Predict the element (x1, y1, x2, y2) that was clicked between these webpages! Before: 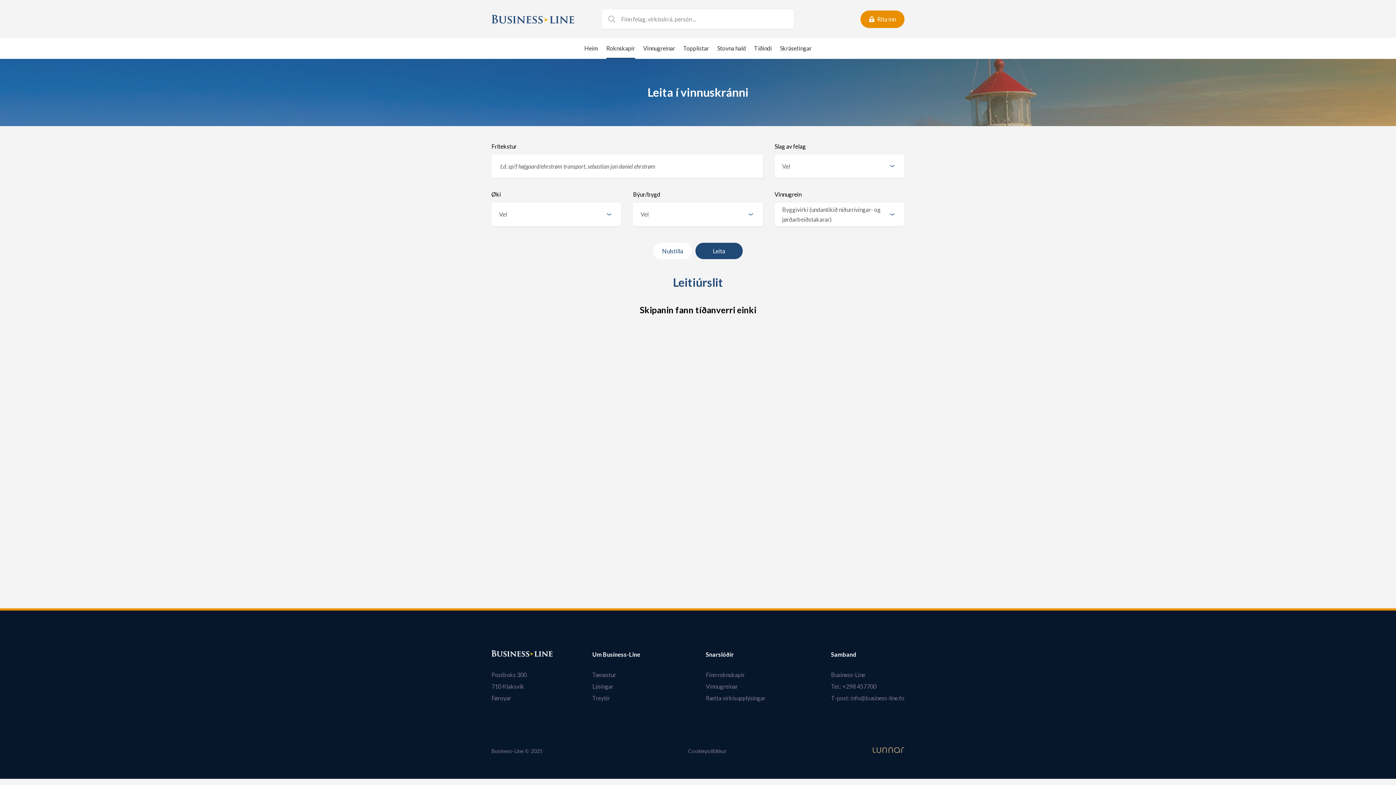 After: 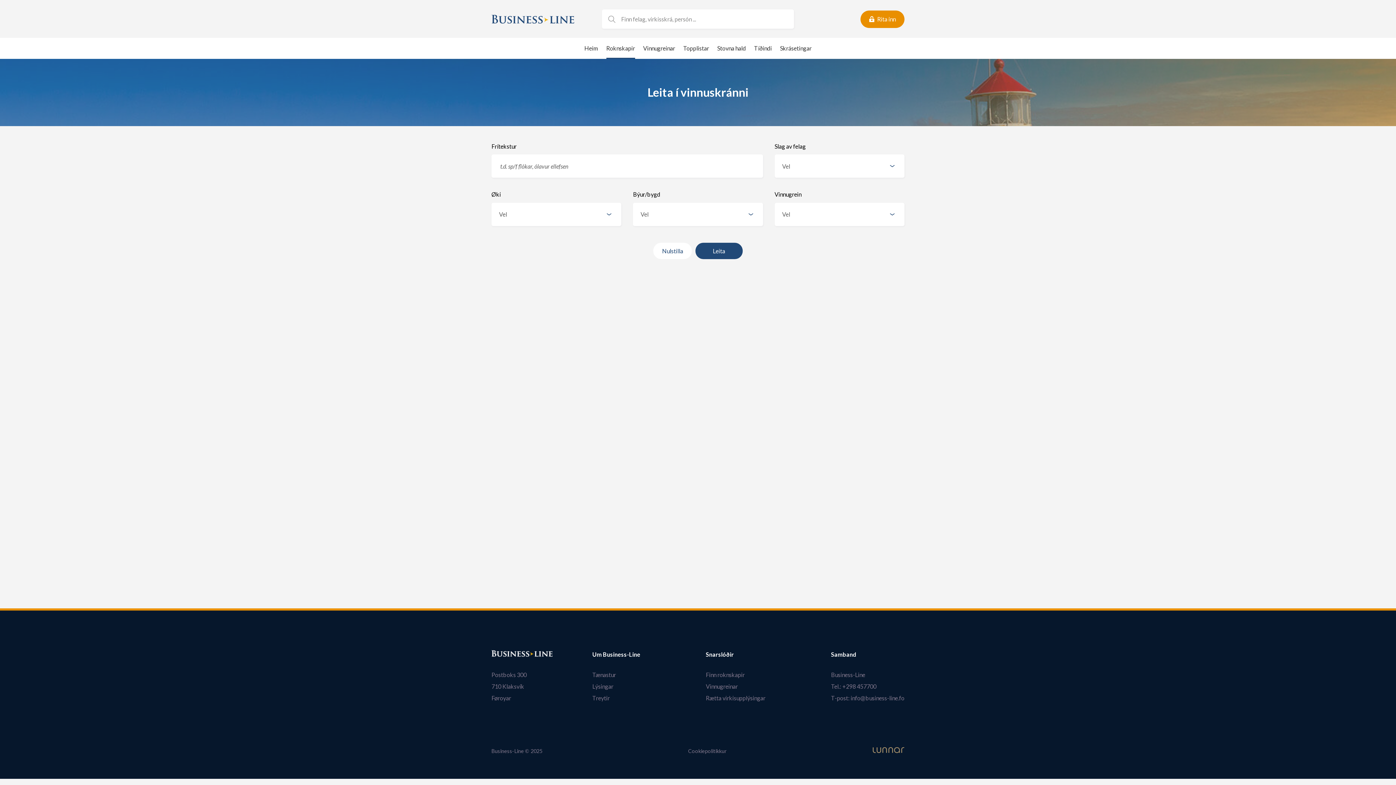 Action: label: Finn roknskapir bbox: (706, 669, 765, 681)